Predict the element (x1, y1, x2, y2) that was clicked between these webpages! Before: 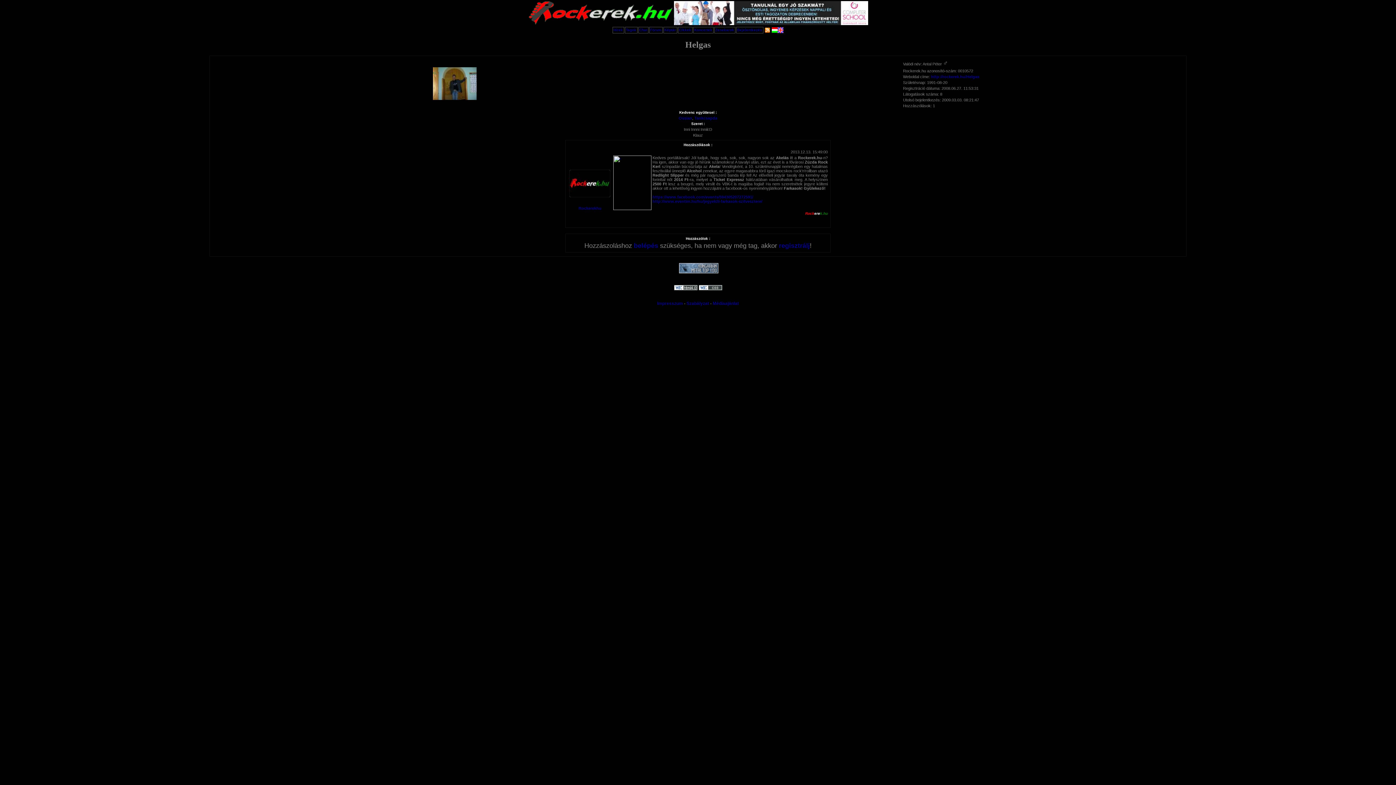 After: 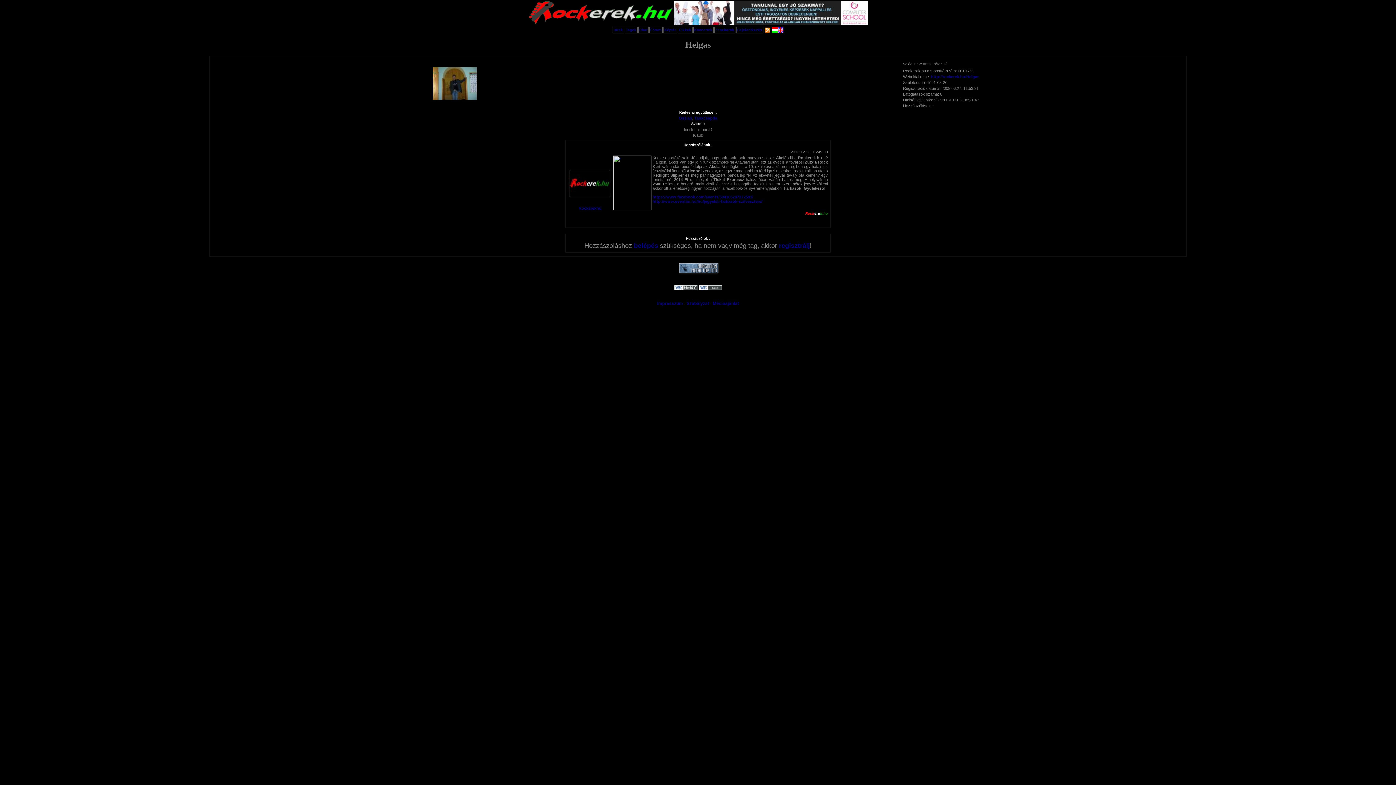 Action: bbox: (931, 74, 979, 78) label: http://rockerek.hu/Helgas